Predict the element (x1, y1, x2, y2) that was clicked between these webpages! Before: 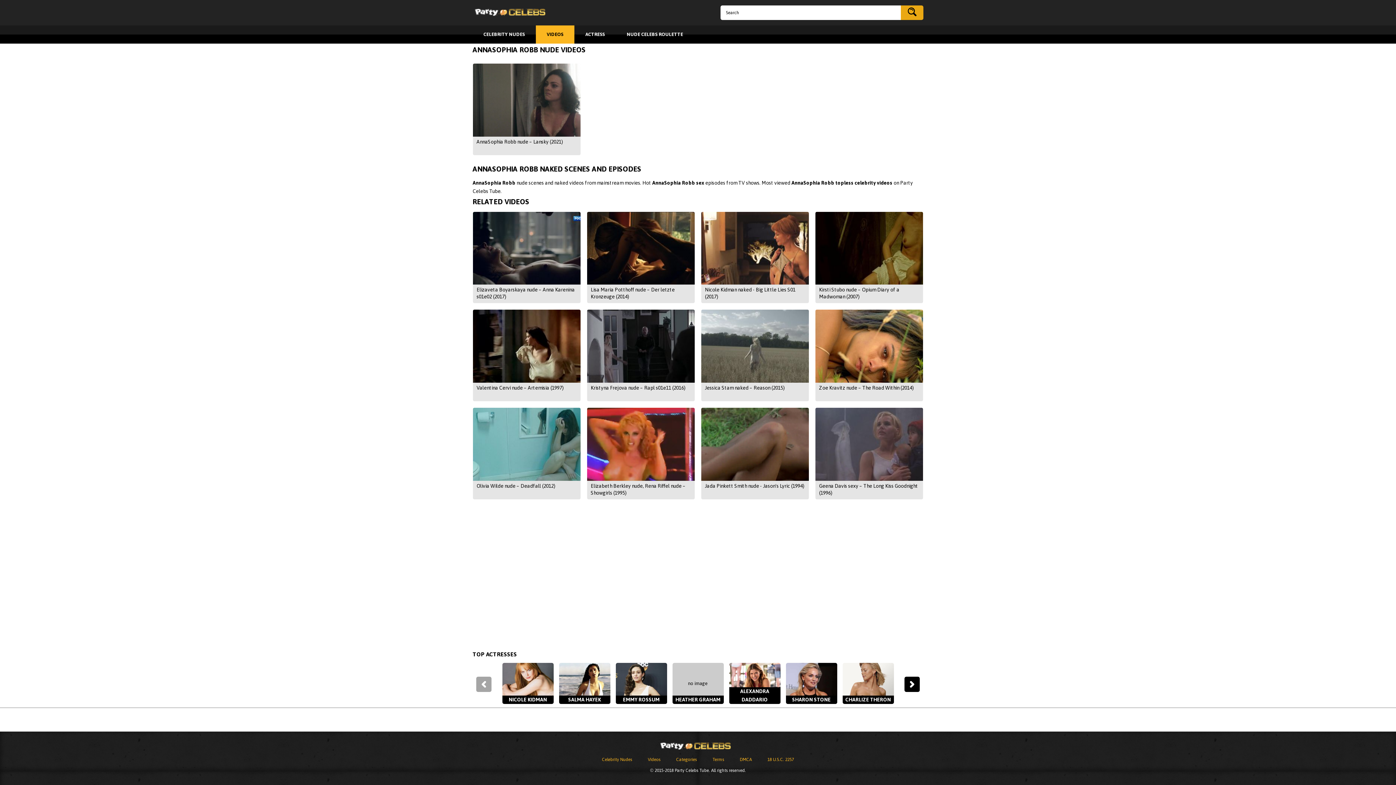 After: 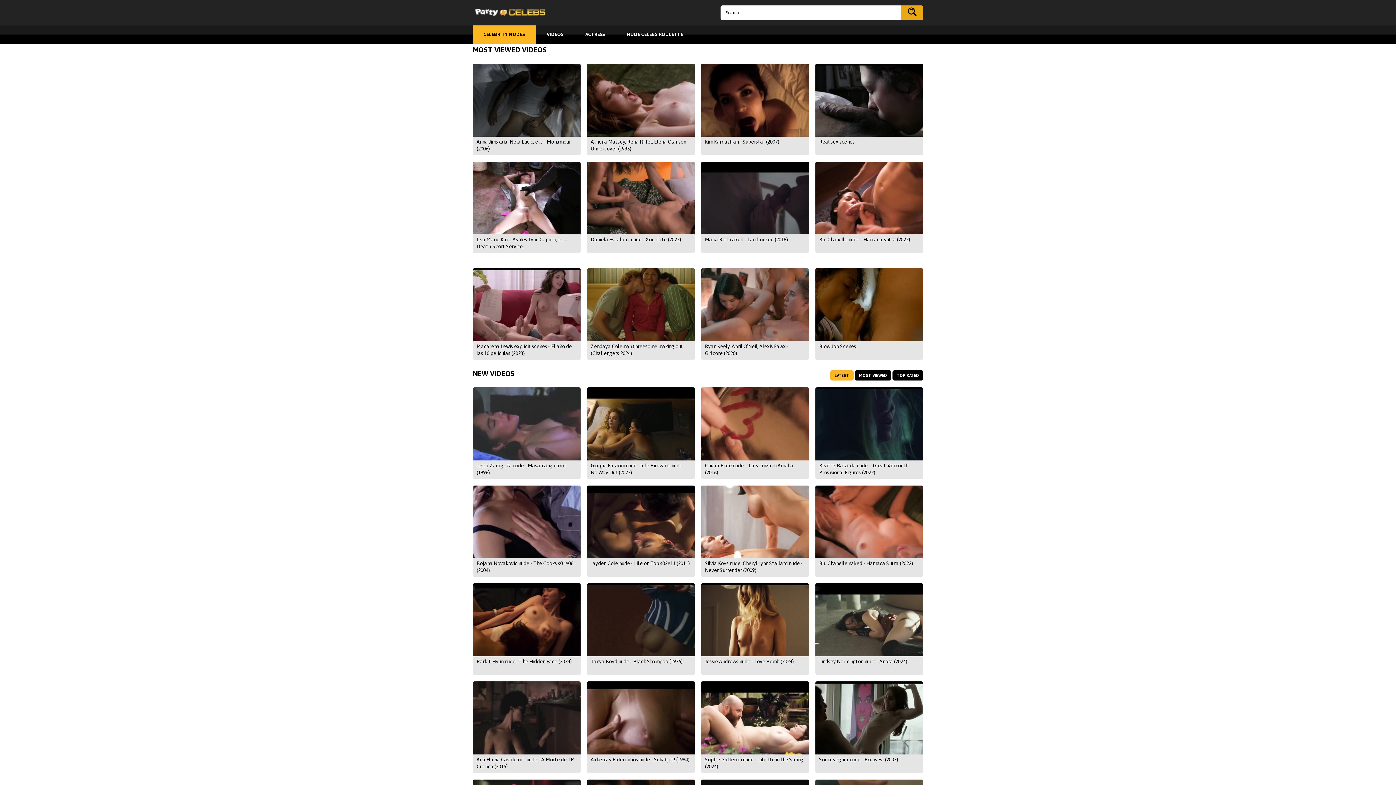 Action: bbox: (658, 742, 738, 750) label: Party Celebs Tube